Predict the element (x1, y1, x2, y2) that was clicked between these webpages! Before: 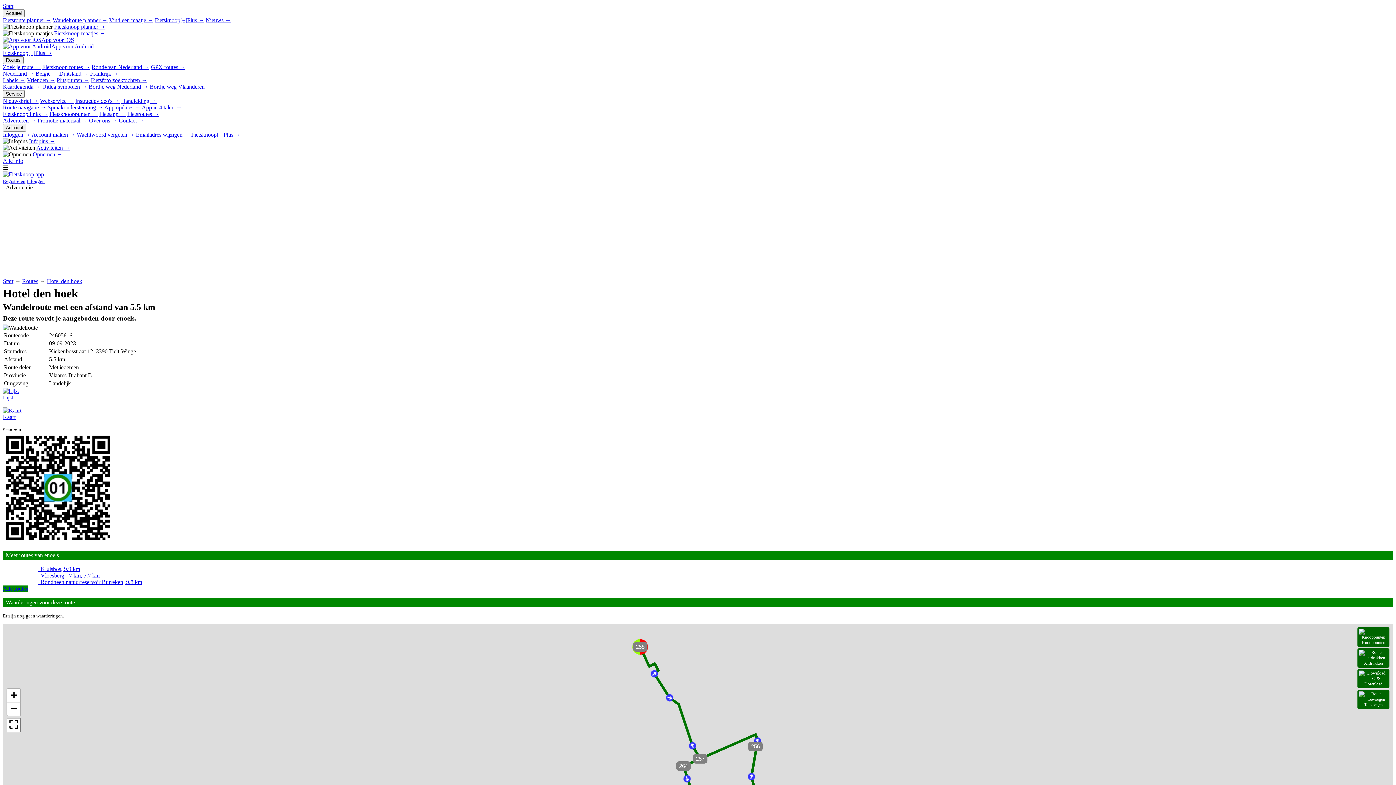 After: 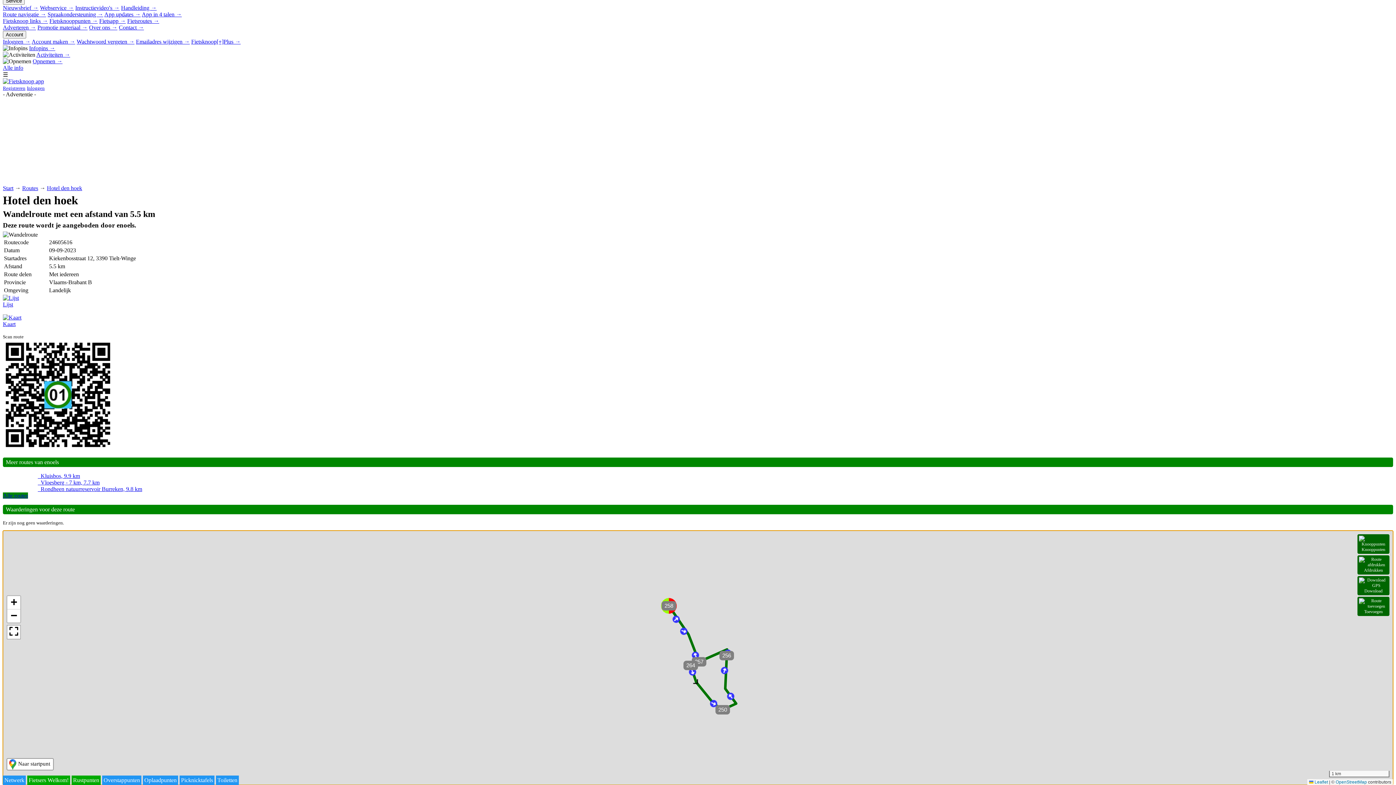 Action: bbox: (7, 702, 20, 716) label: Zoom out